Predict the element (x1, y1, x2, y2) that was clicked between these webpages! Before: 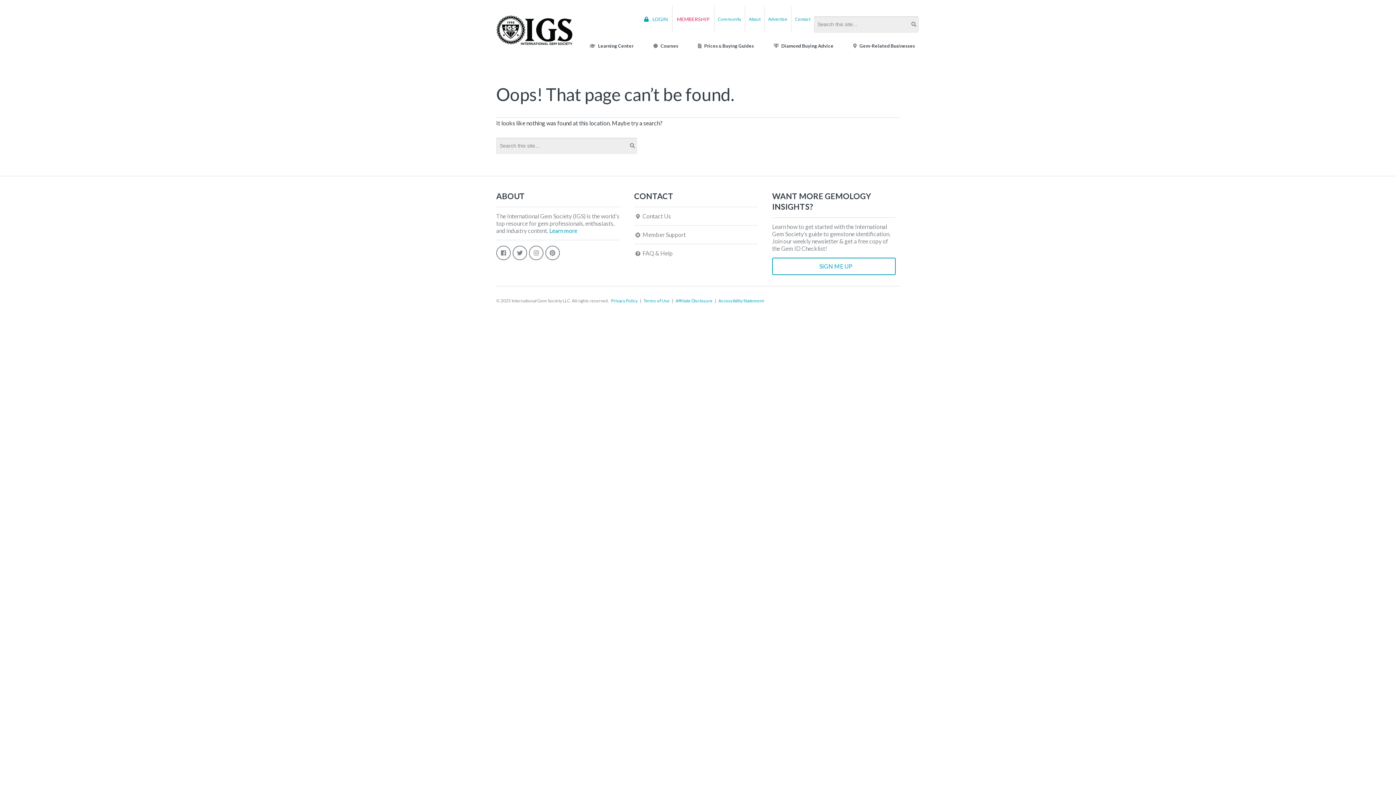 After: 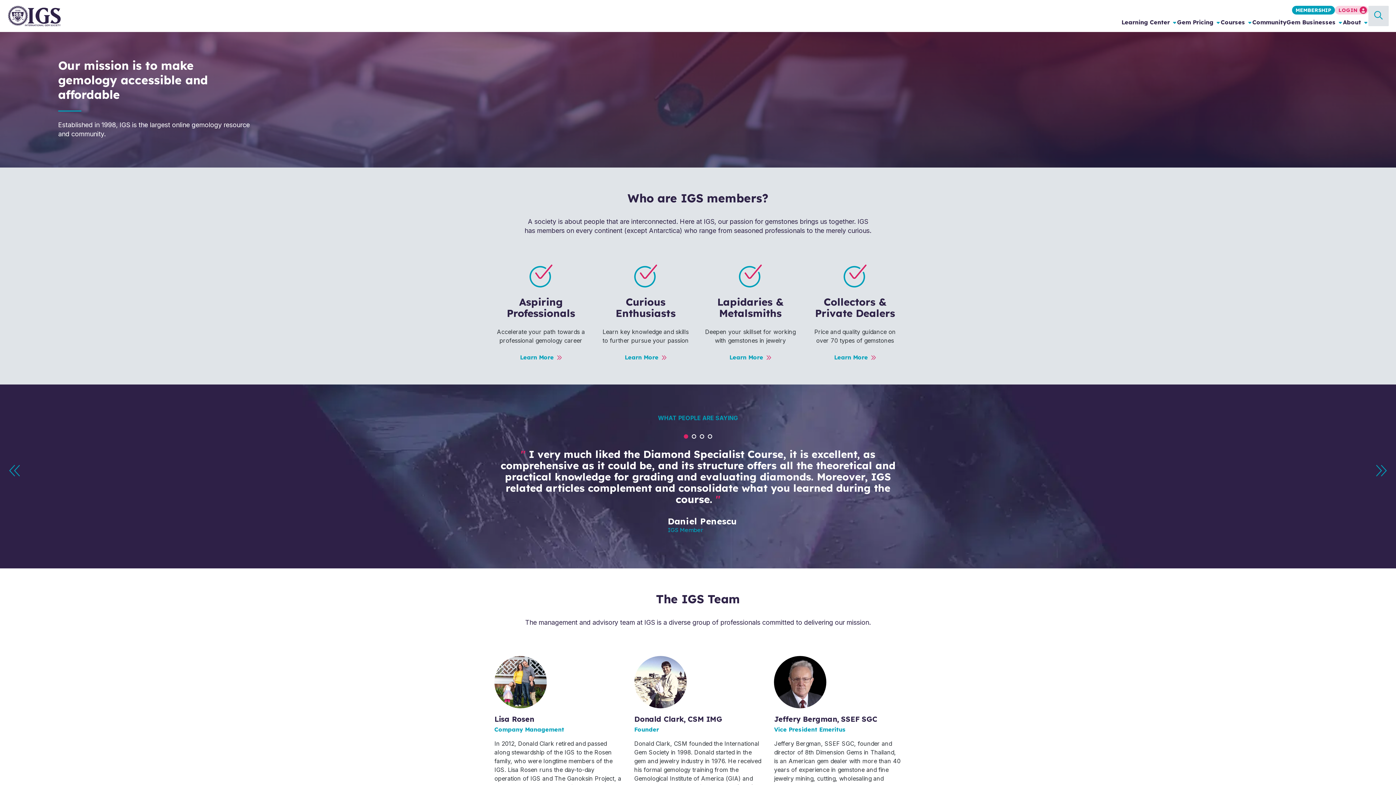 Action: label: Learn more bbox: (549, 227, 577, 234)